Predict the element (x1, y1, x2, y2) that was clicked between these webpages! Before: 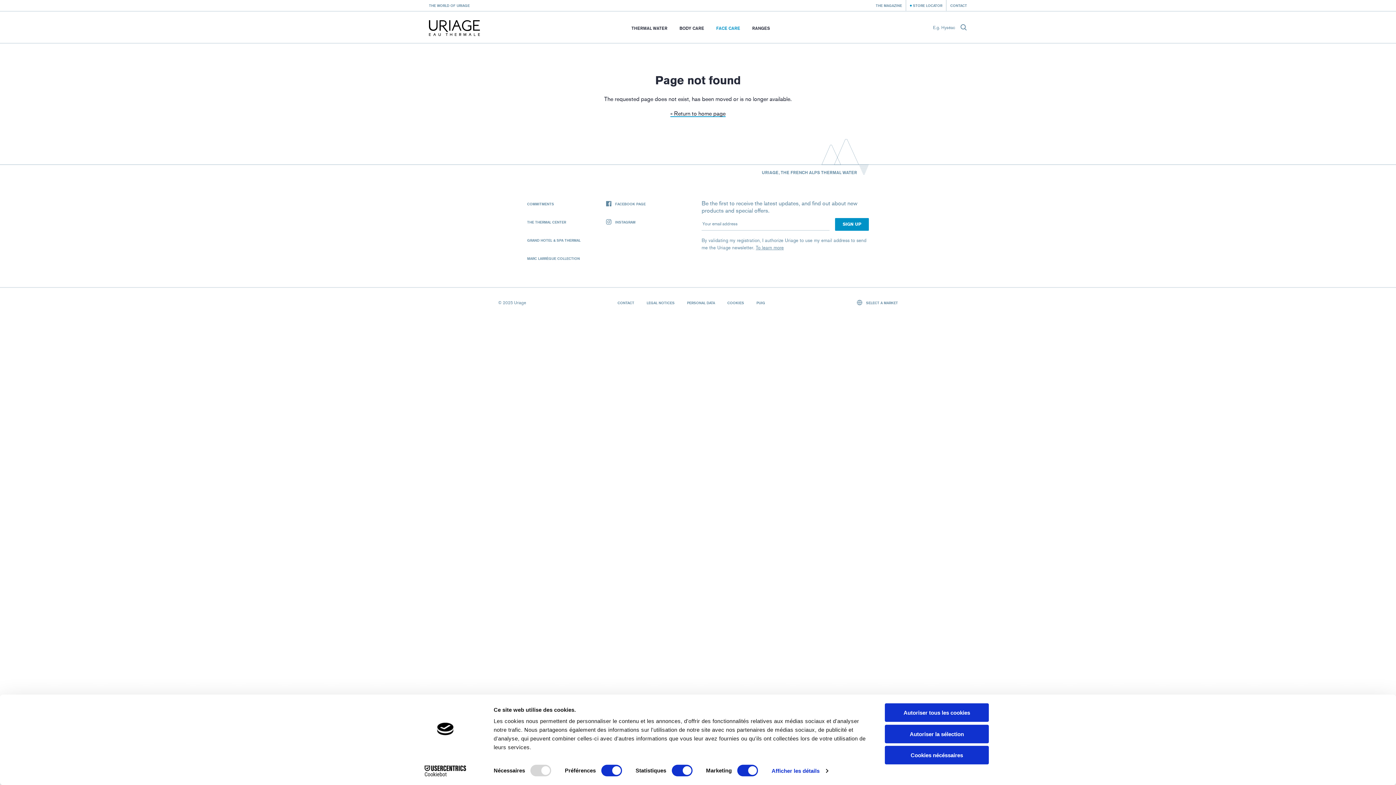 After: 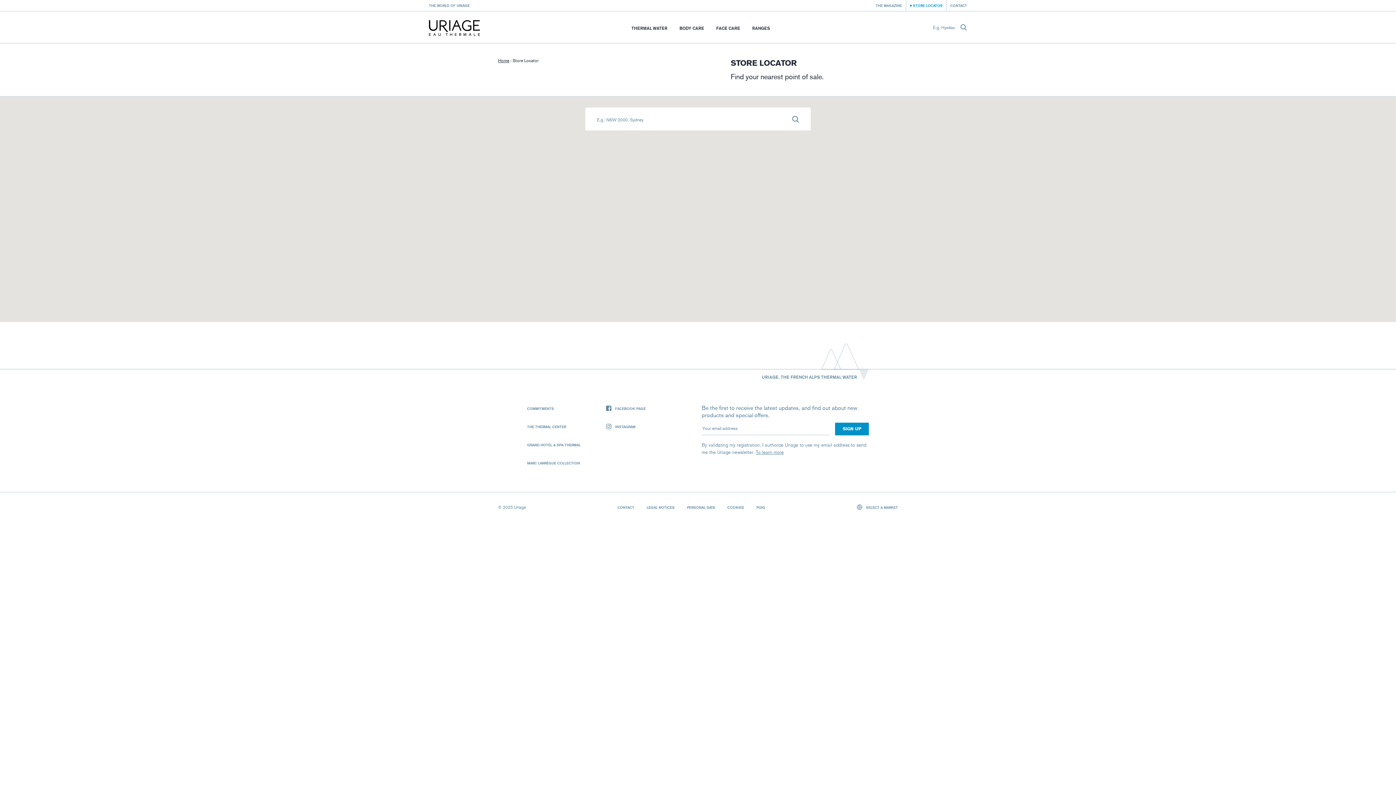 Action: label: STORE LOCATOR bbox: (906, 0, 946, 10)